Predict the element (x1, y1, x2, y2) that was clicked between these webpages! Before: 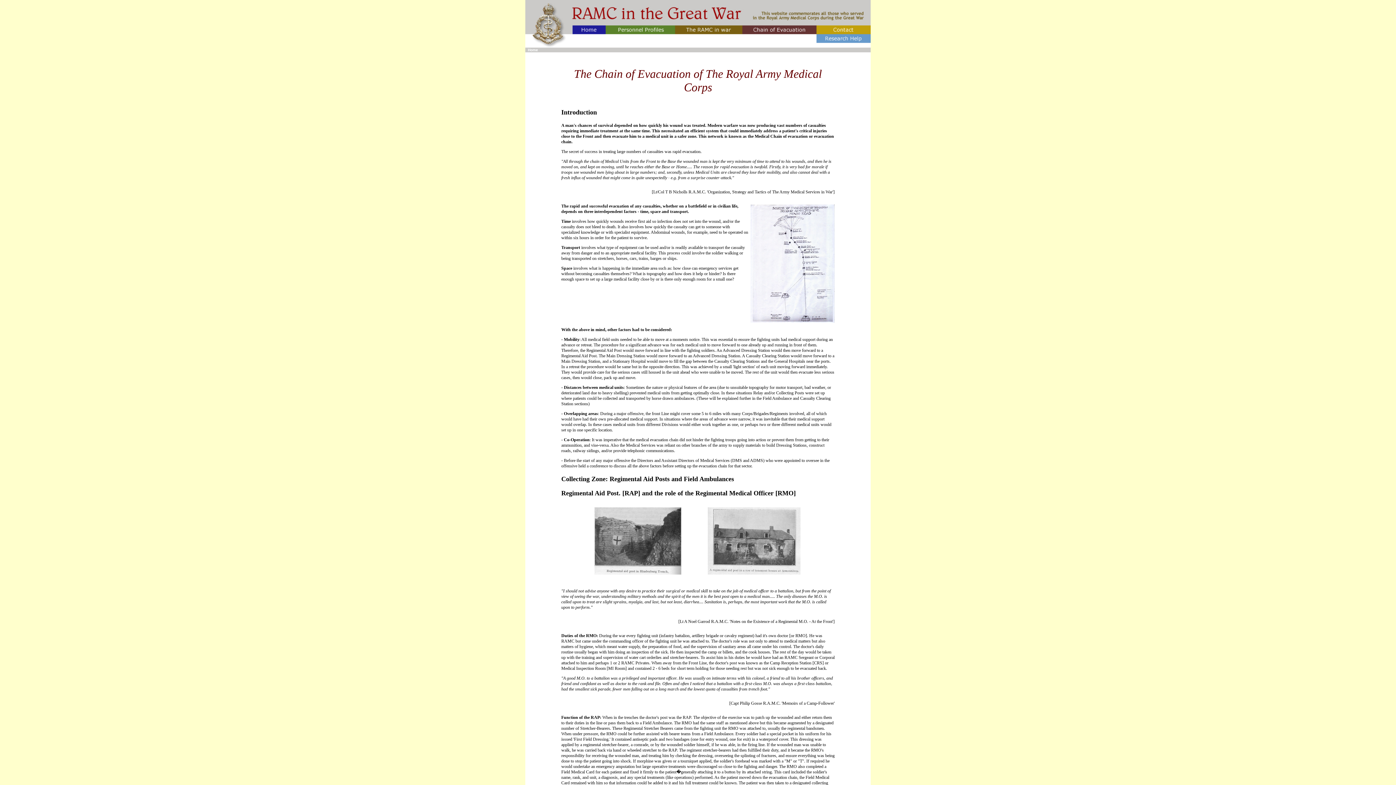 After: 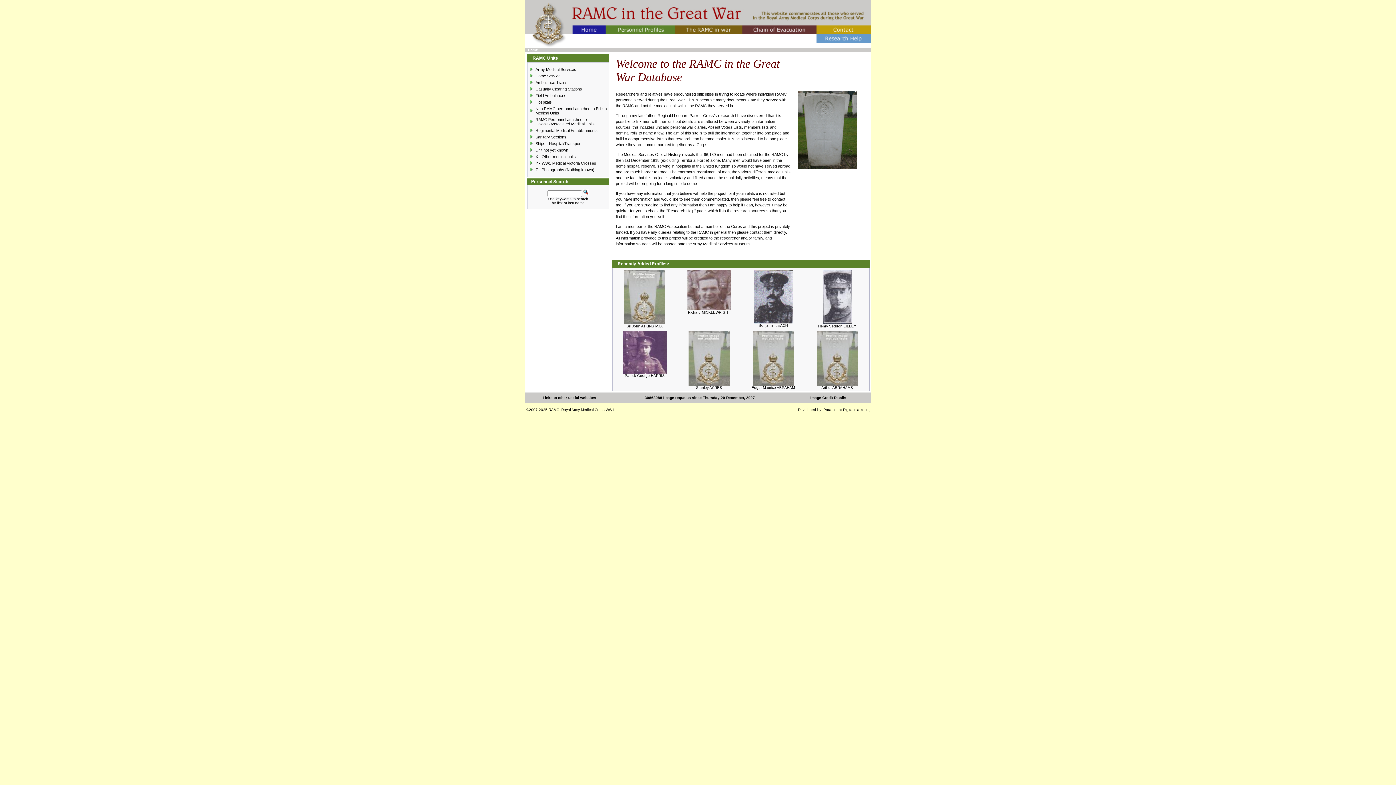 Action: label: Home bbox: (528, 48, 538, 52)